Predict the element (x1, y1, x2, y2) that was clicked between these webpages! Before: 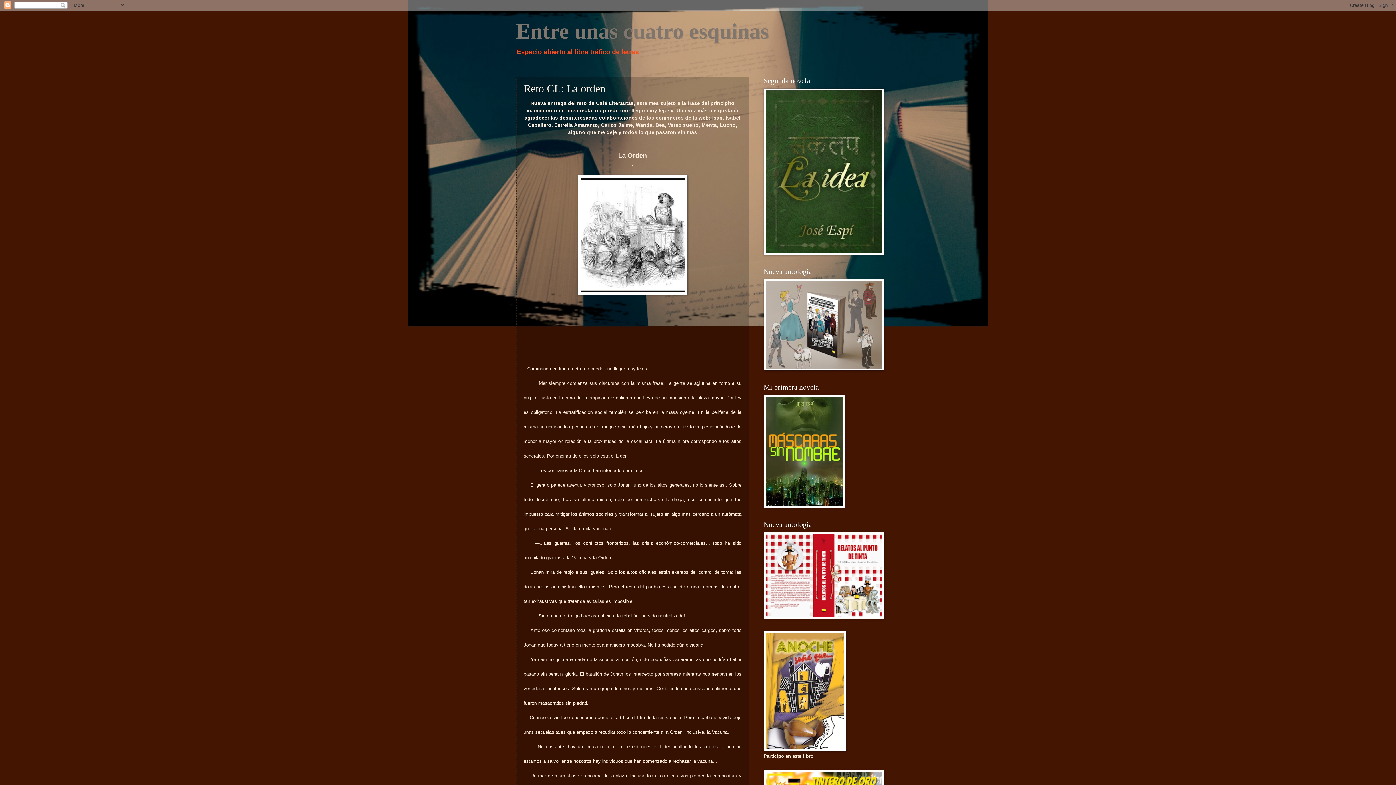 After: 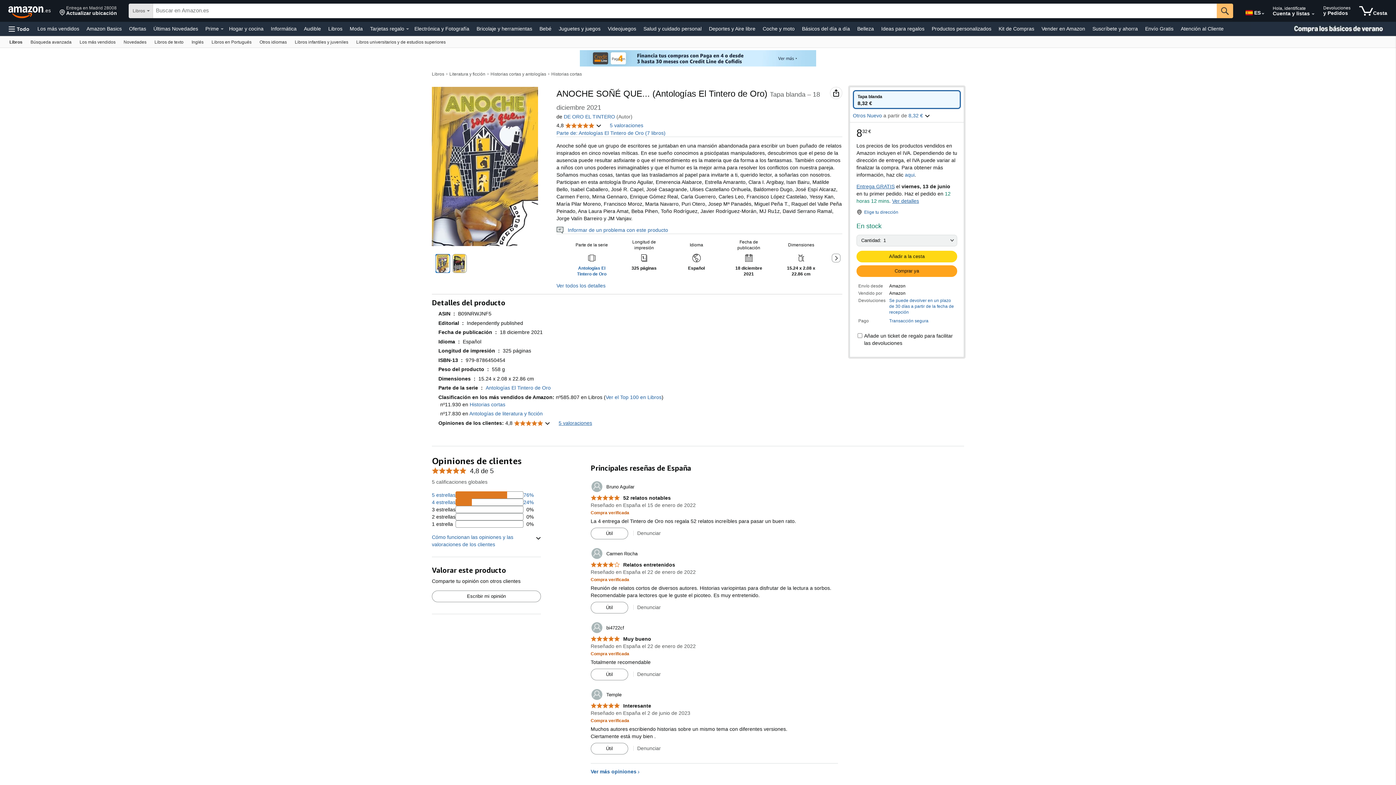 Action: bbox: (763, 747, 846, 752)